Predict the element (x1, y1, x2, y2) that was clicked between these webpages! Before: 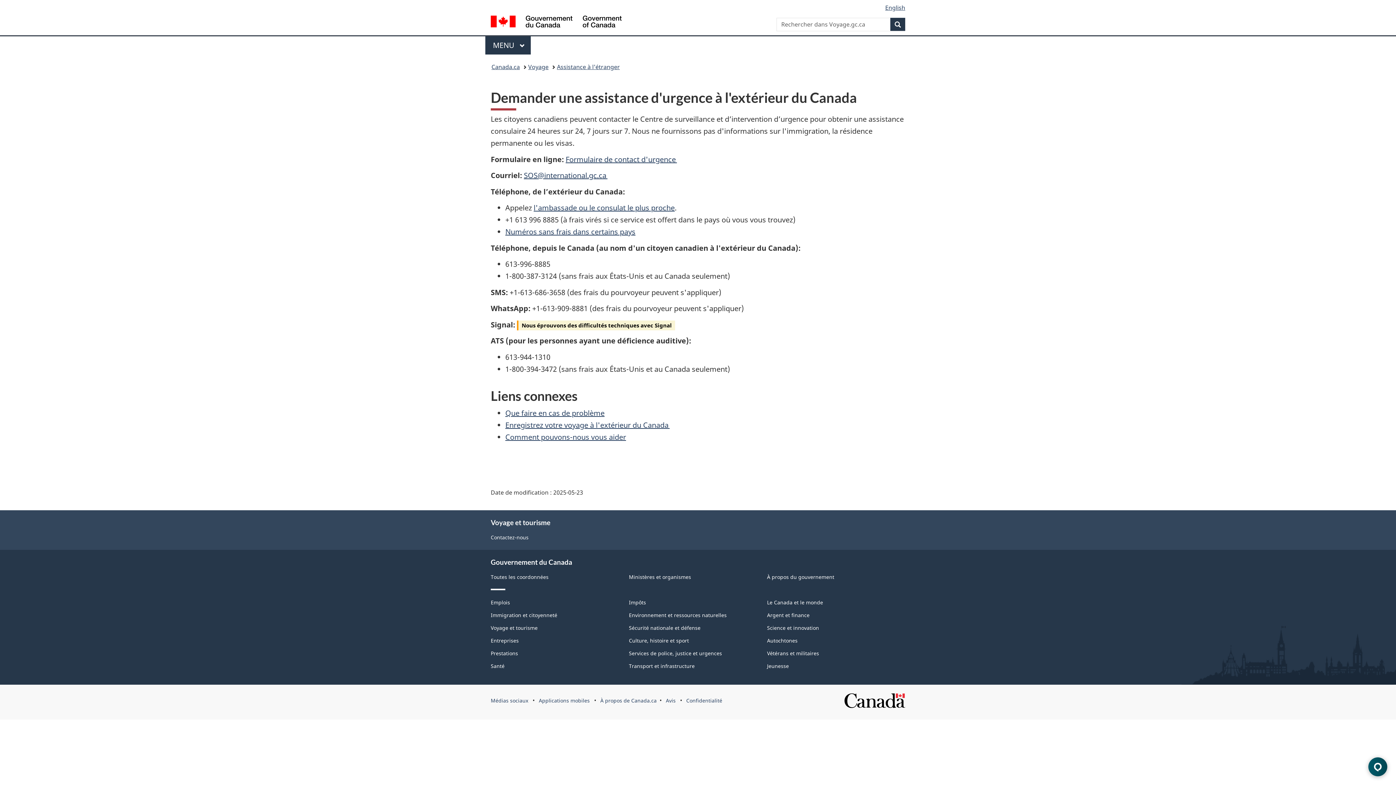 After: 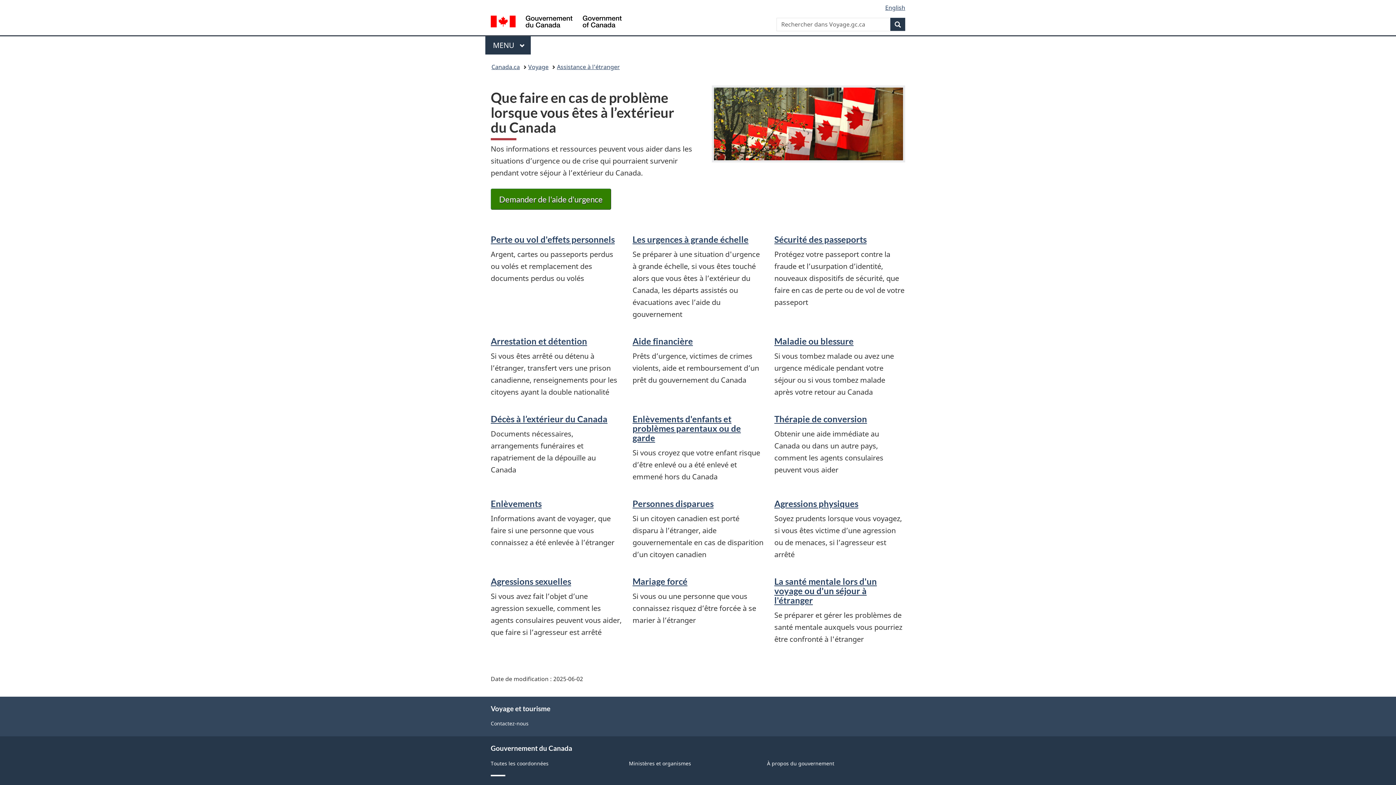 Action: label: Que faire en cas de problème bbox: (505, 408, 604, 418)